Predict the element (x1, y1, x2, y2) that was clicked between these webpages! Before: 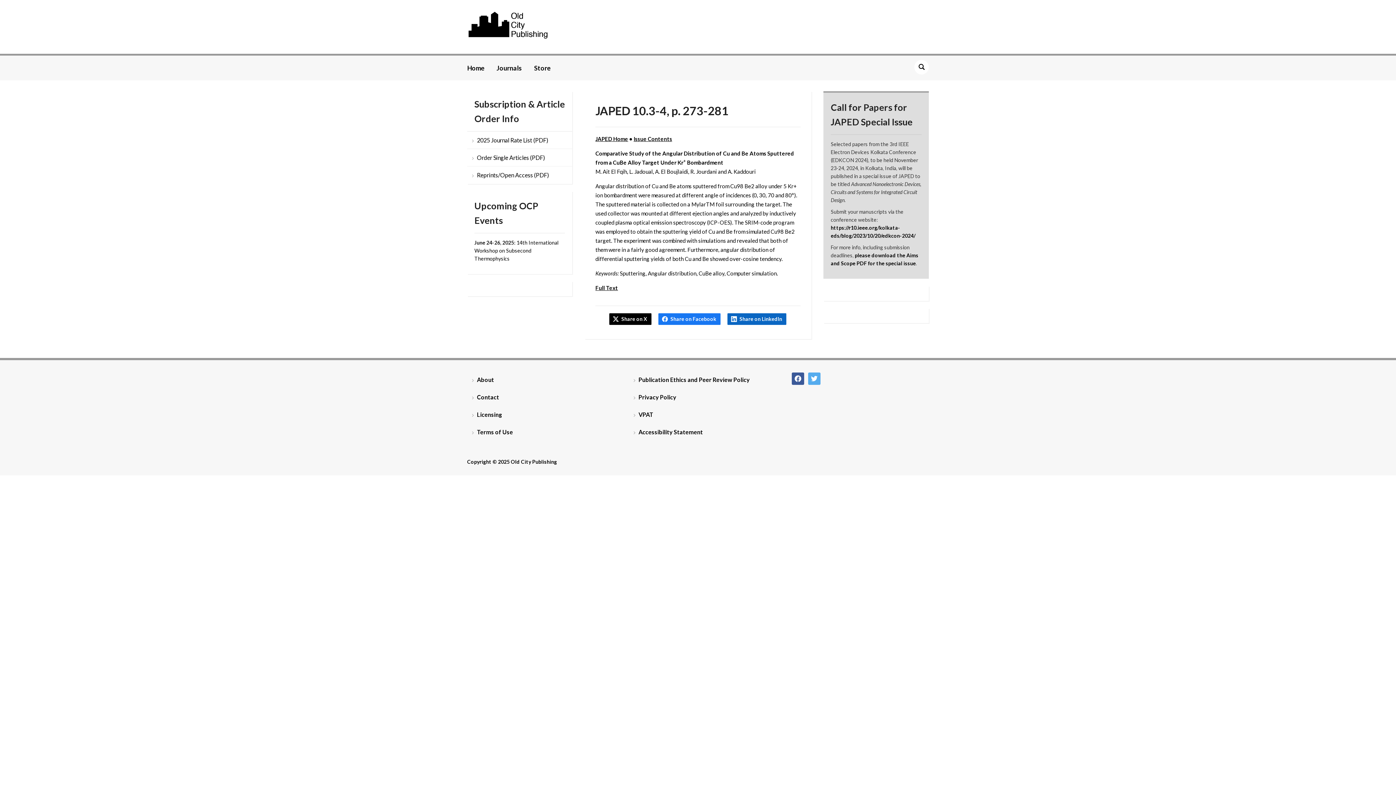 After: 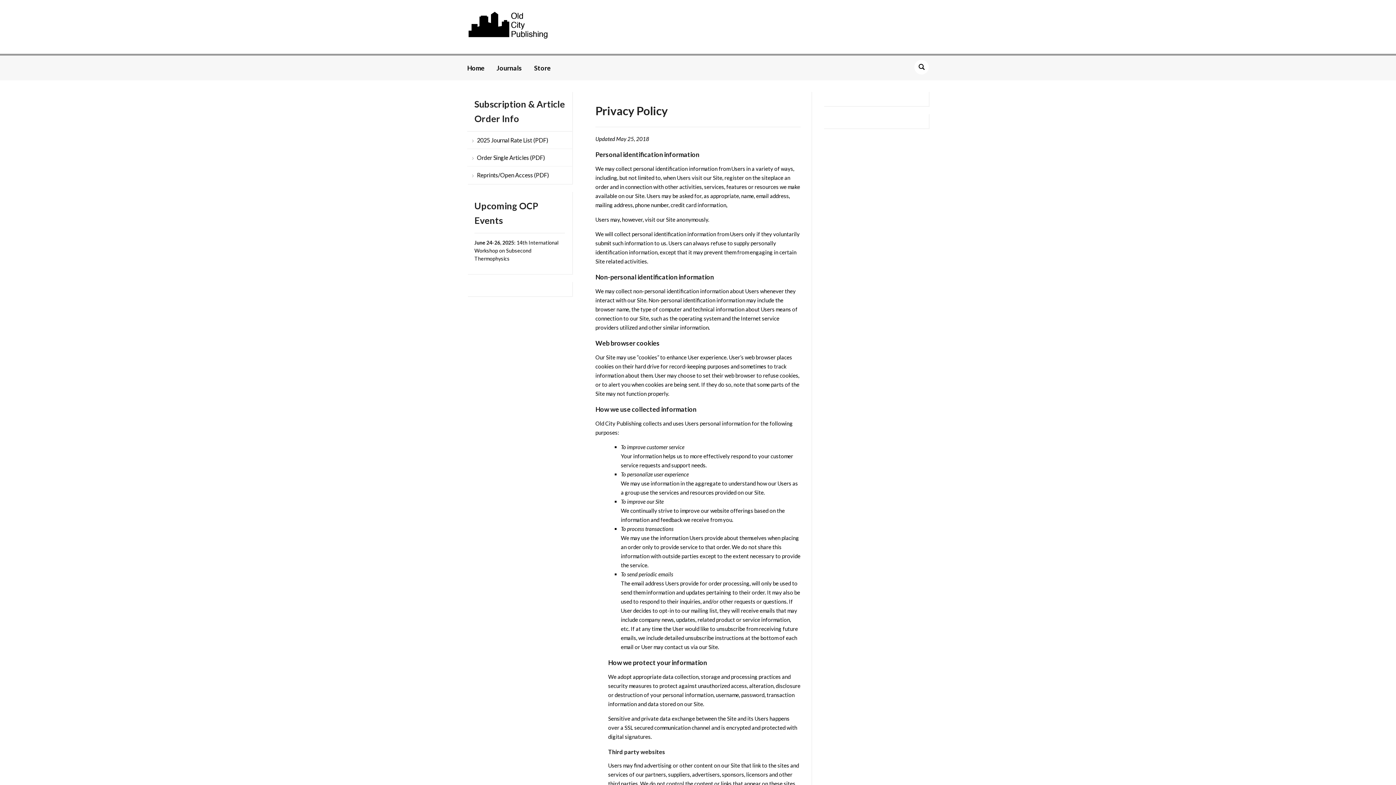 Action: bbox: (628, 388, 767, 406) label: Privacy Policy